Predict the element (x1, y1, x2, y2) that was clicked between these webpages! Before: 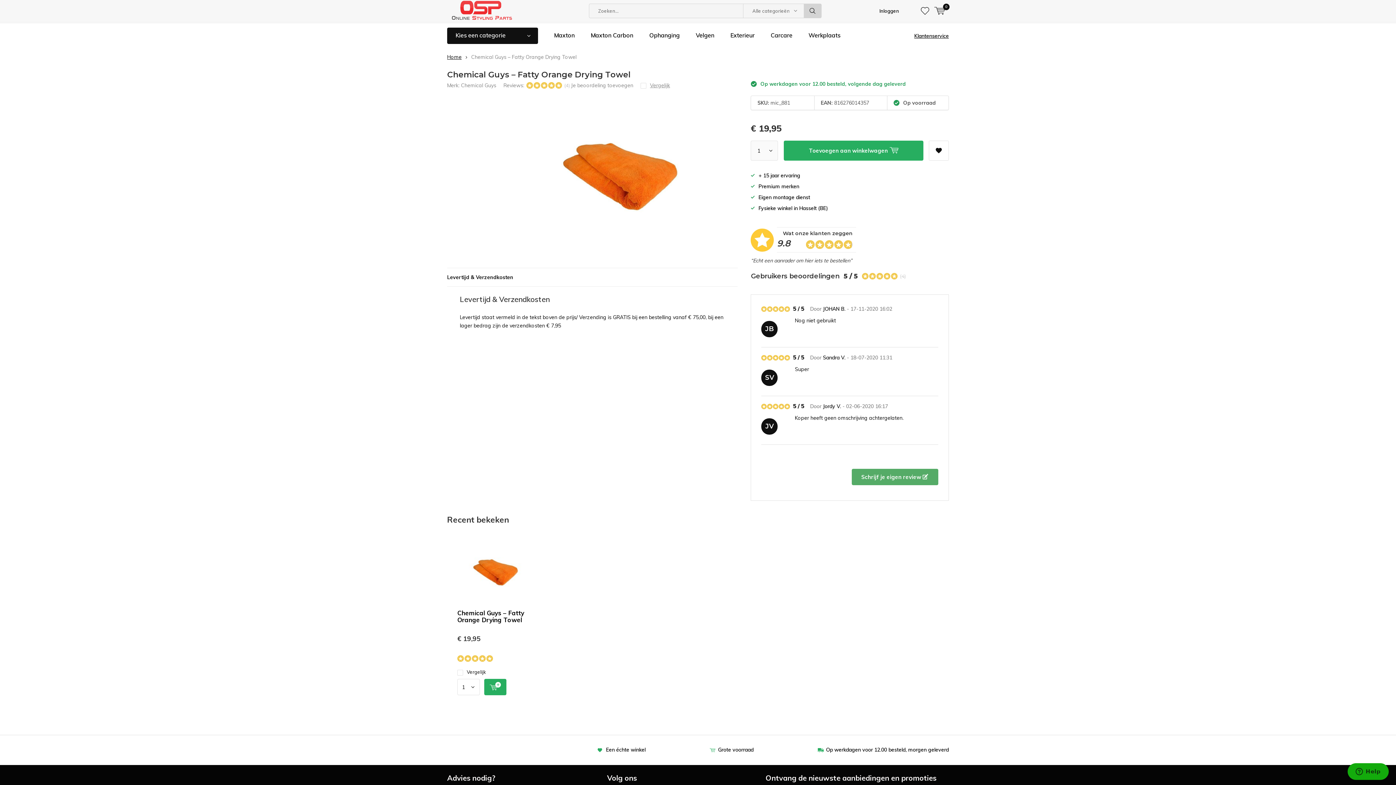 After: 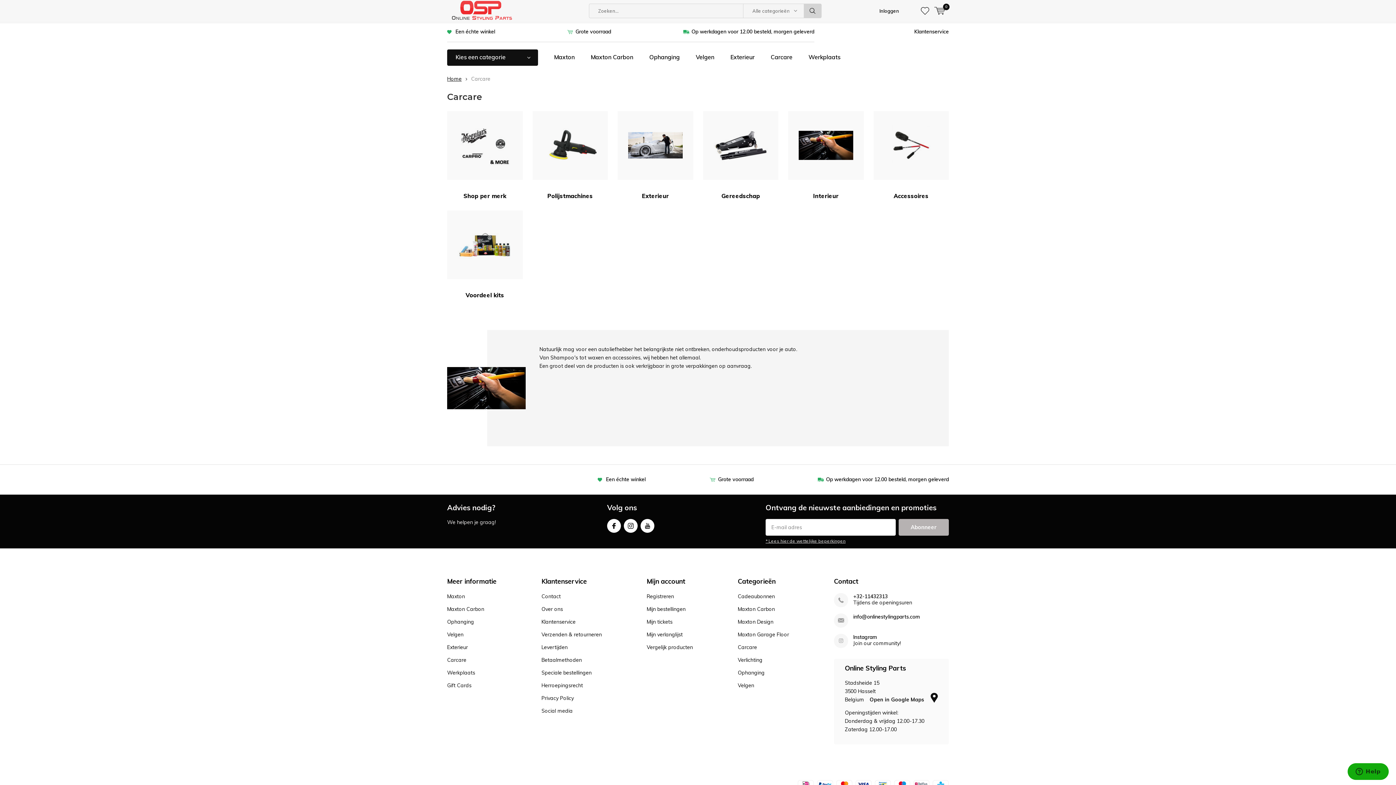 Action: label: Carcare bbox: (764, 27, 798, 44)